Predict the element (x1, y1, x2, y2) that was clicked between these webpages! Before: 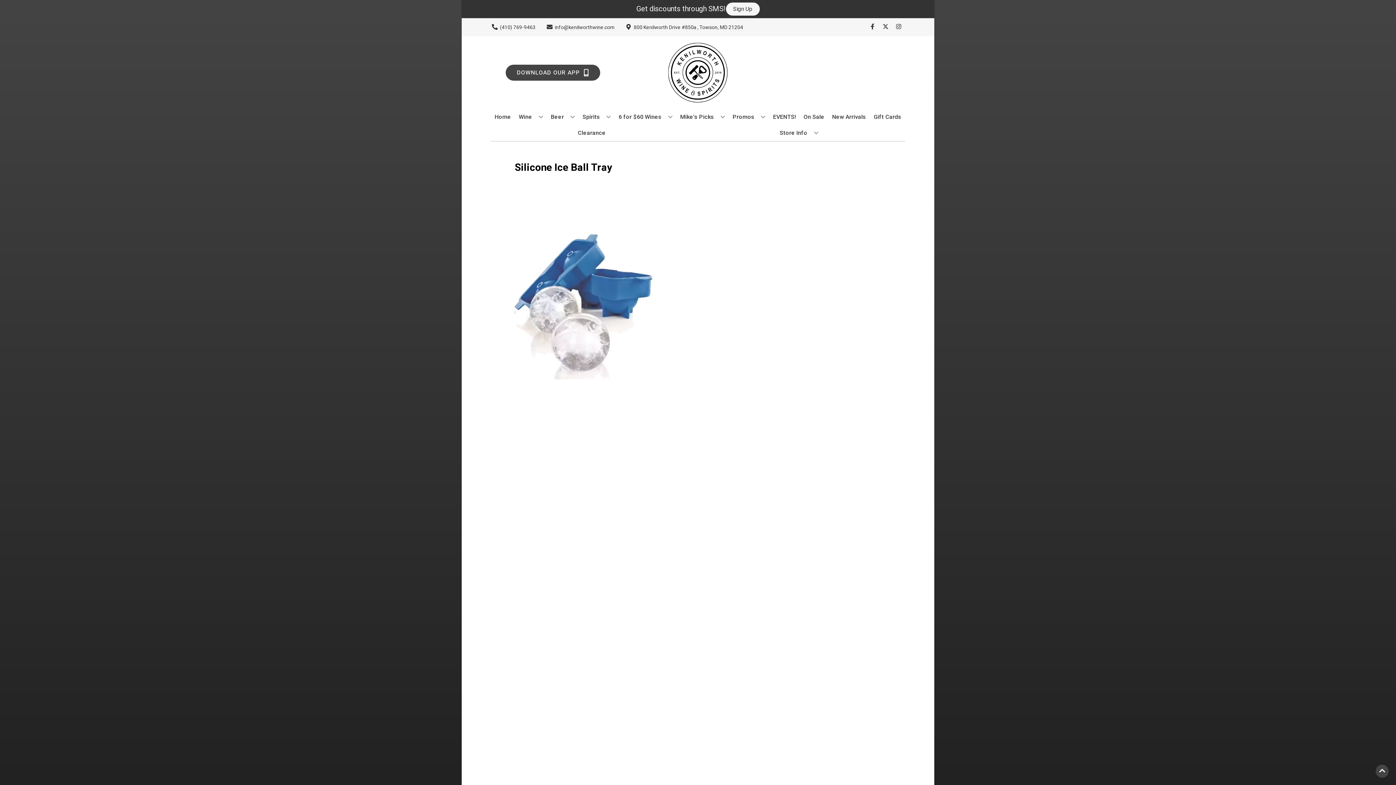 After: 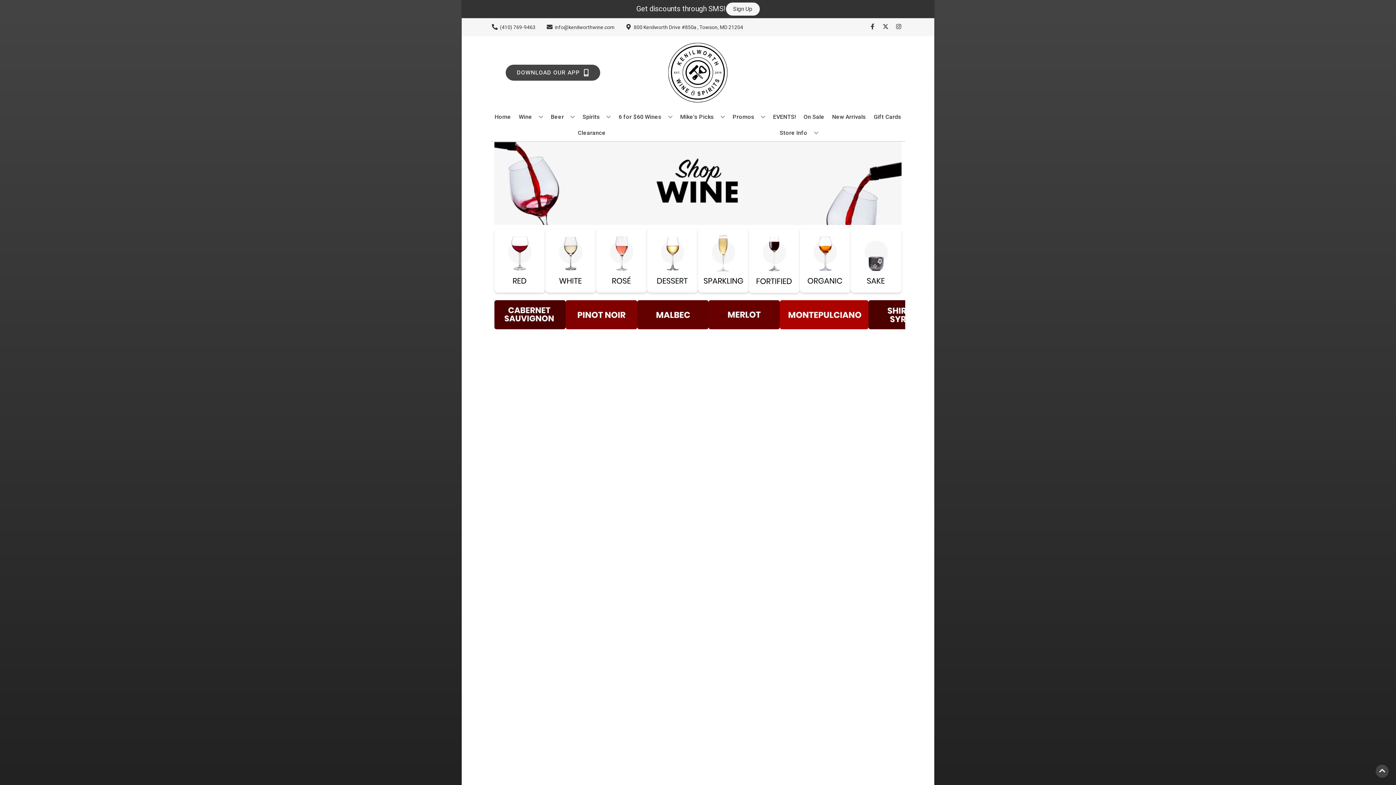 Action: bbox: (515, 109, 546, 125) label: Wine